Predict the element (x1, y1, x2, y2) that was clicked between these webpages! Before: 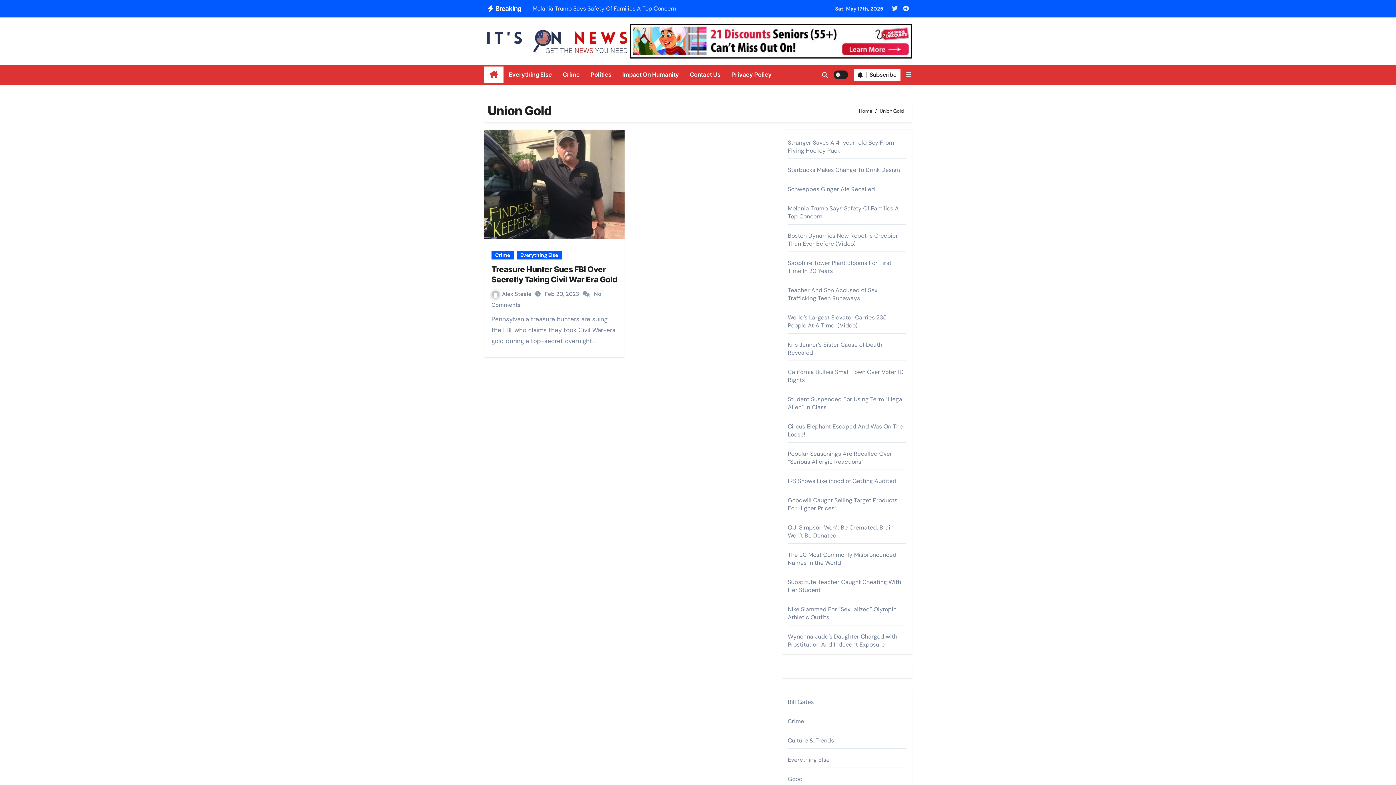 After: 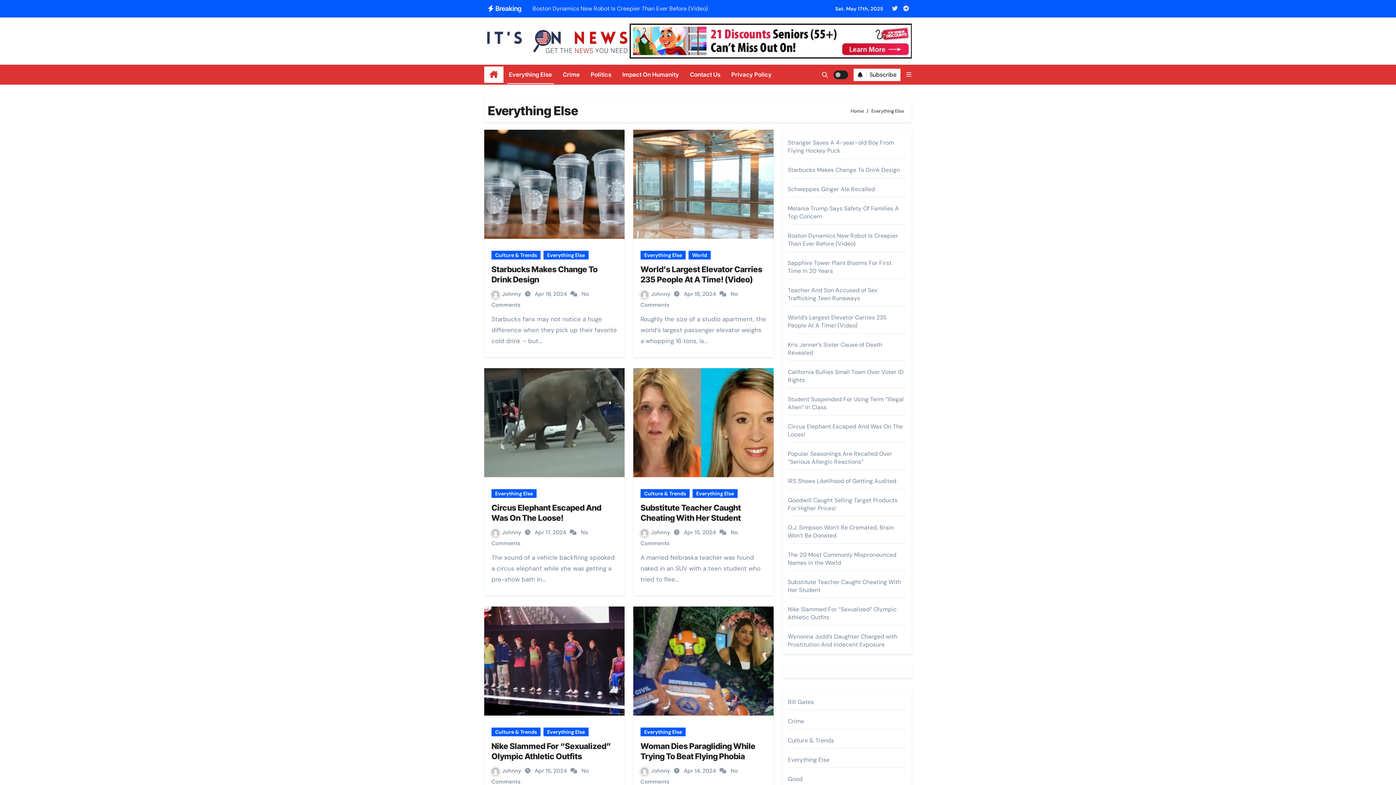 Action: label: Everything Else bbox: (788, 756, 829, 764)